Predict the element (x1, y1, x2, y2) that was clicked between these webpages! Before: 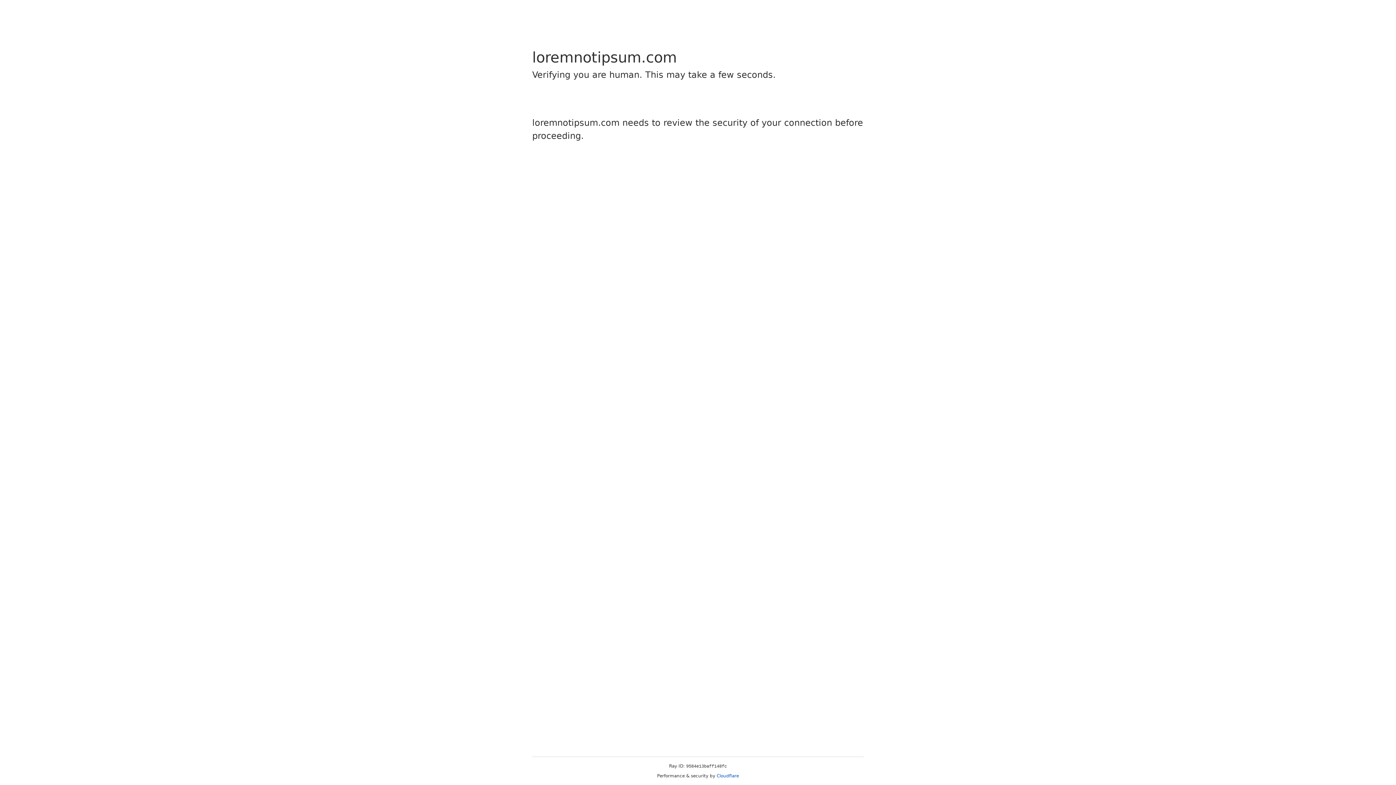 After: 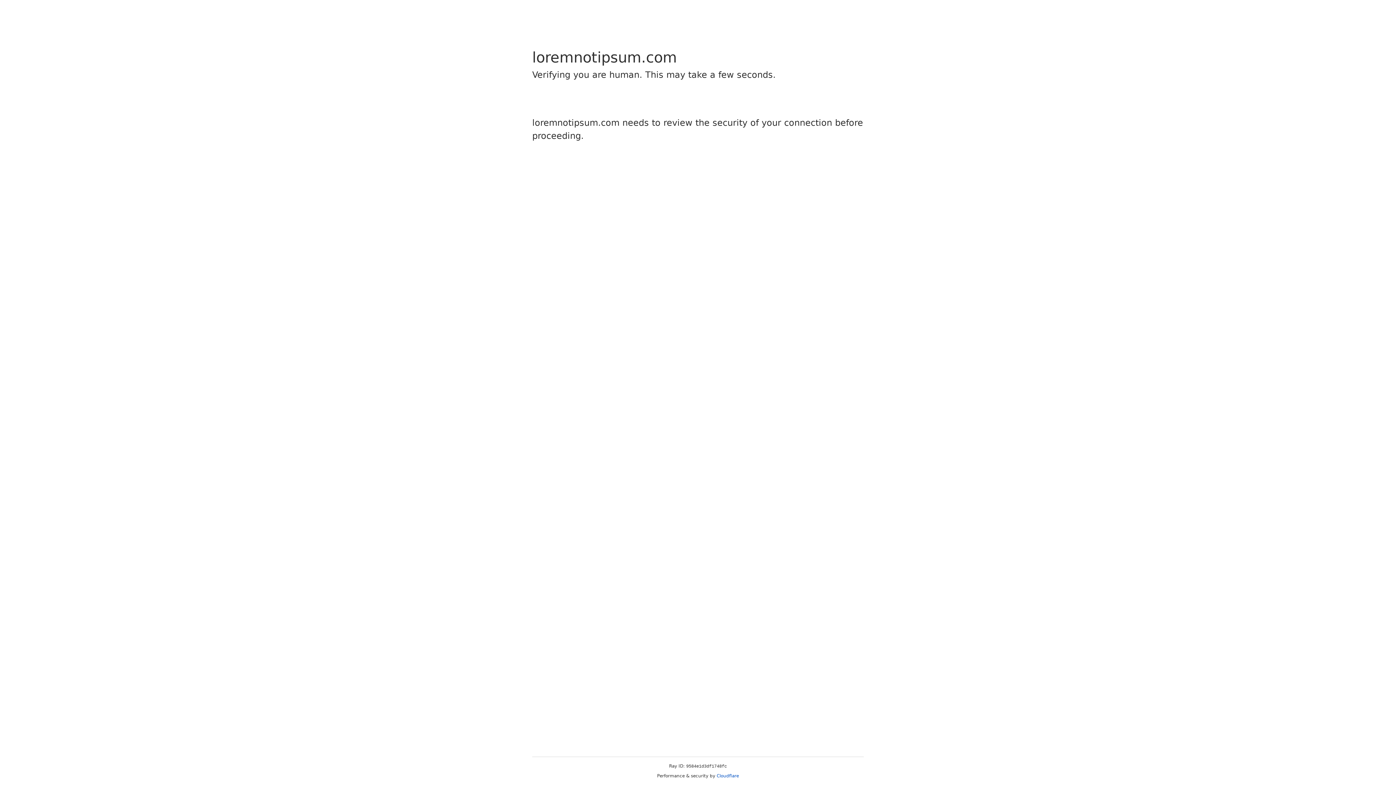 Action: bbox: (716, 773, 739, 778) label: Cloudflare